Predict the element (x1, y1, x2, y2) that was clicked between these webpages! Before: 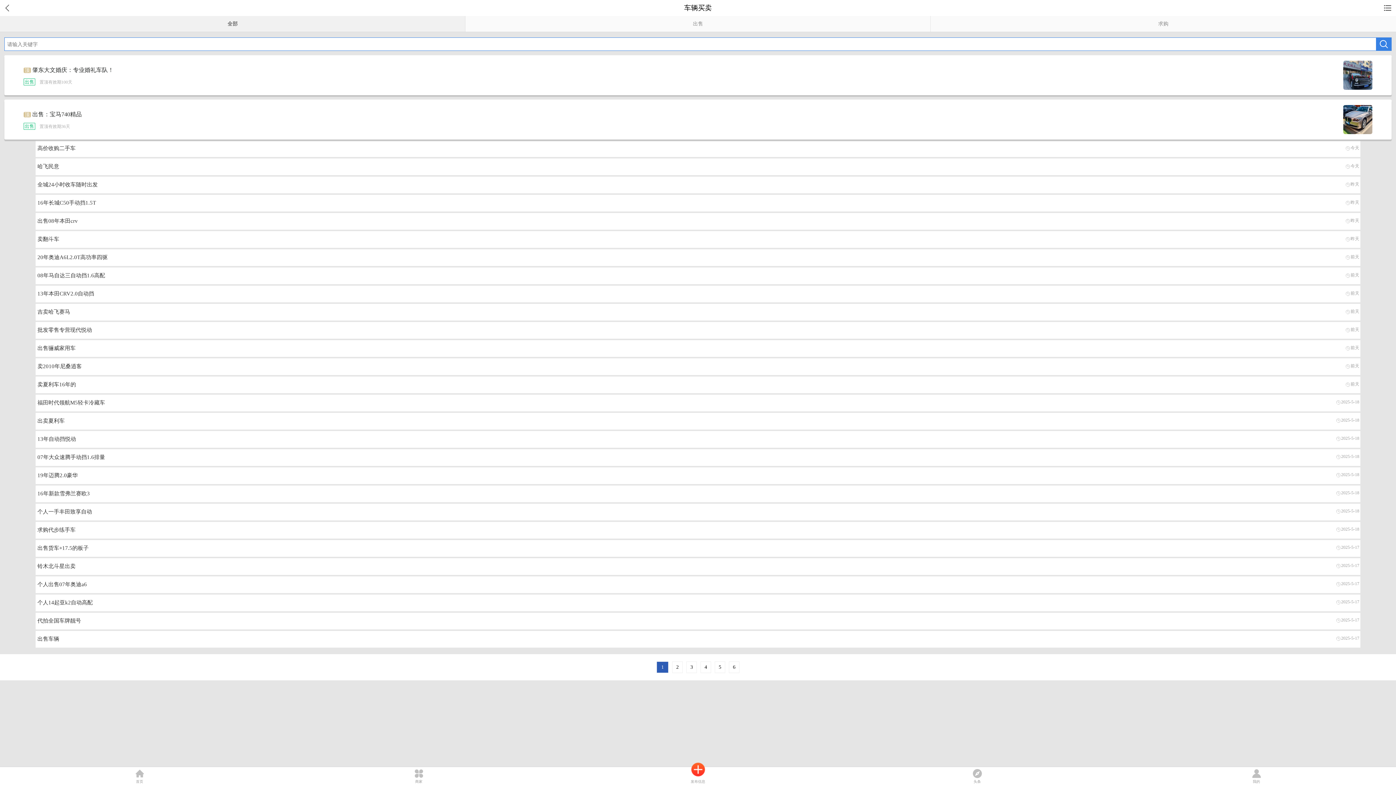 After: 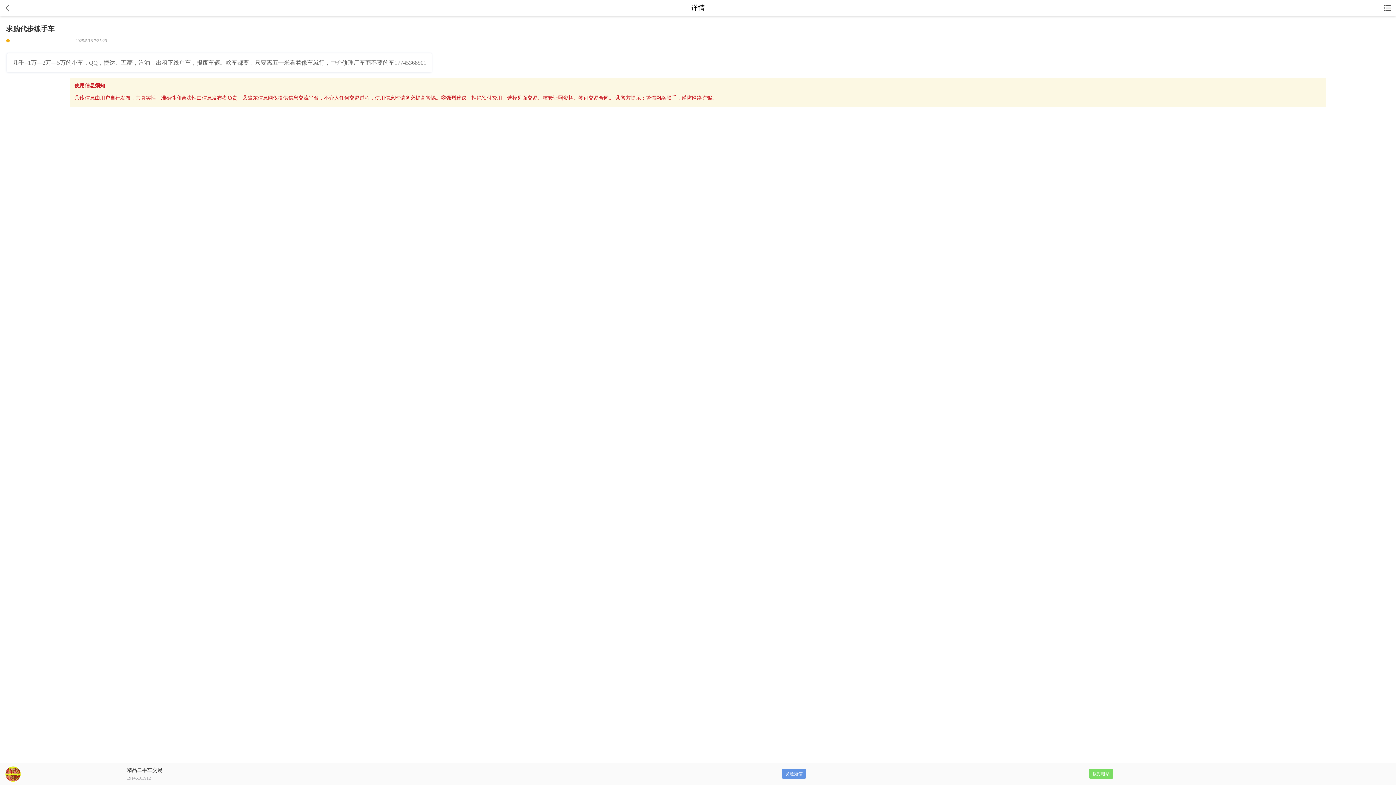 Action: label: 求购代步练手车 bbox: (37, 527, 75, 533)